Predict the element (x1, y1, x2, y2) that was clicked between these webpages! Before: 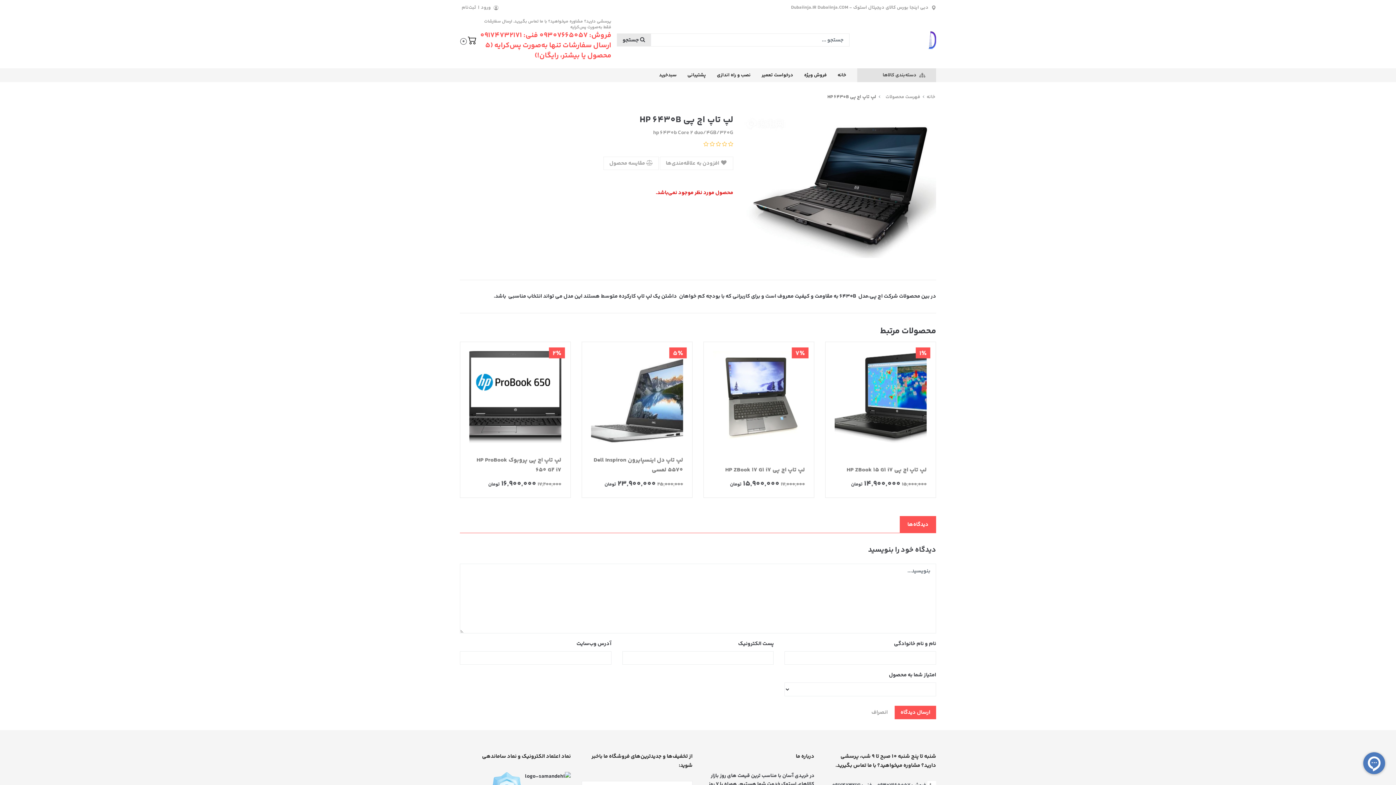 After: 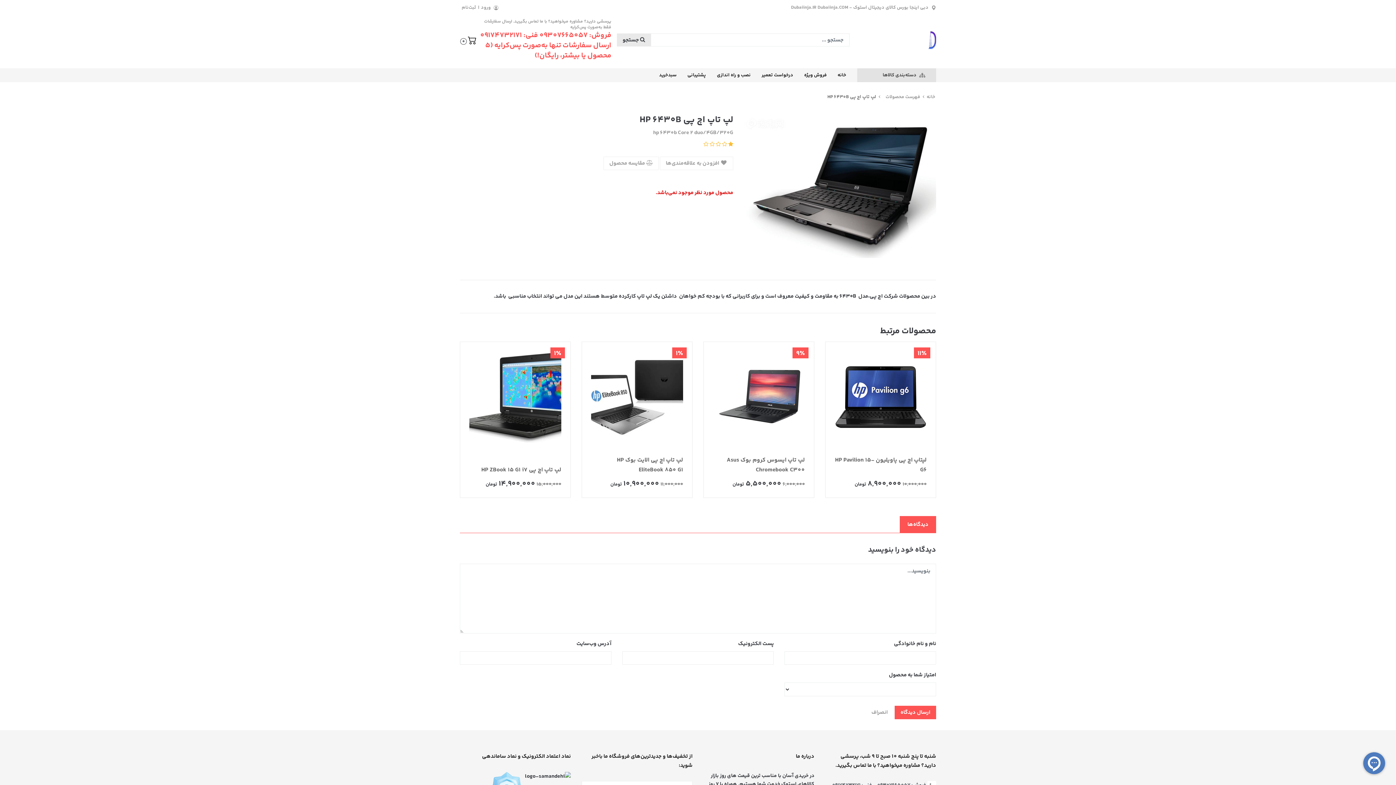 Action: label:   bbox: (727, 140, 733, 149)